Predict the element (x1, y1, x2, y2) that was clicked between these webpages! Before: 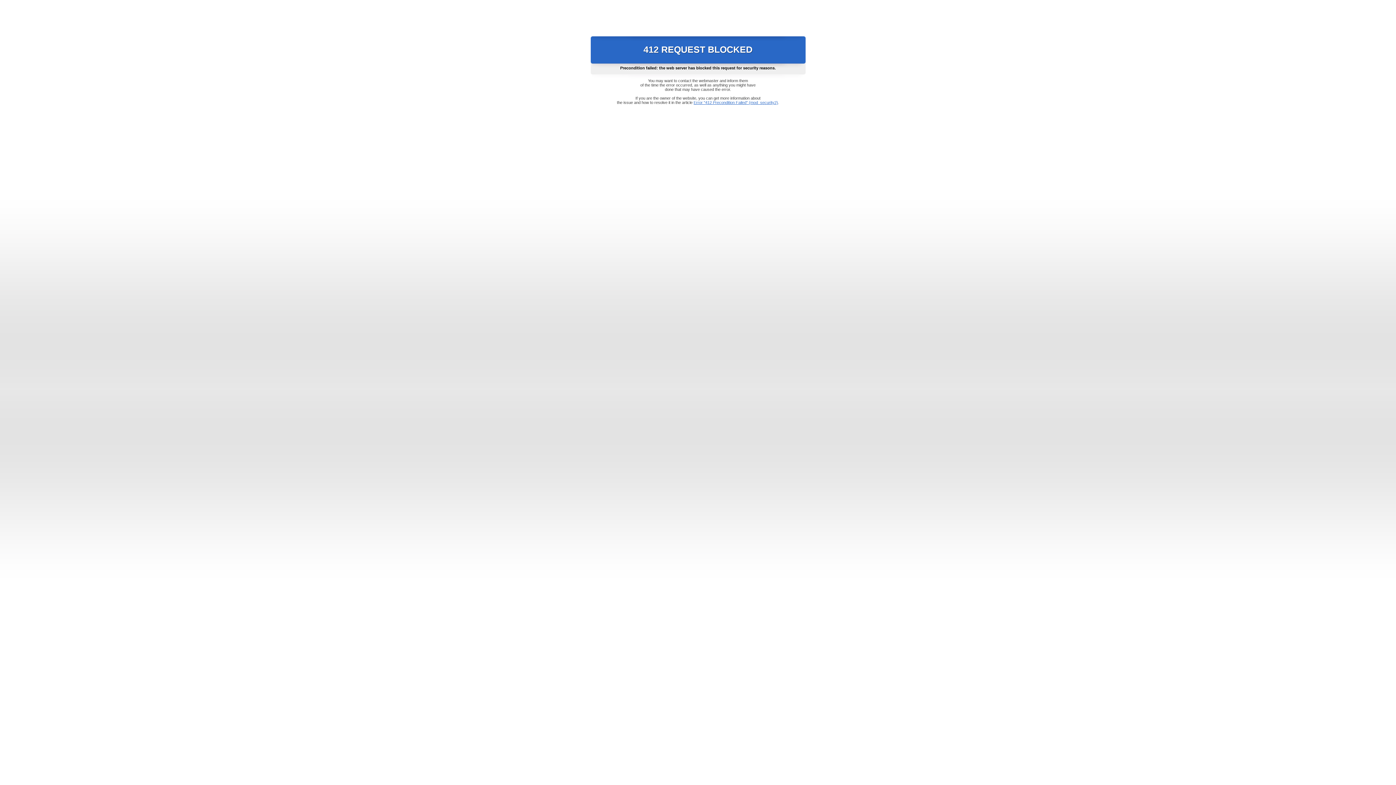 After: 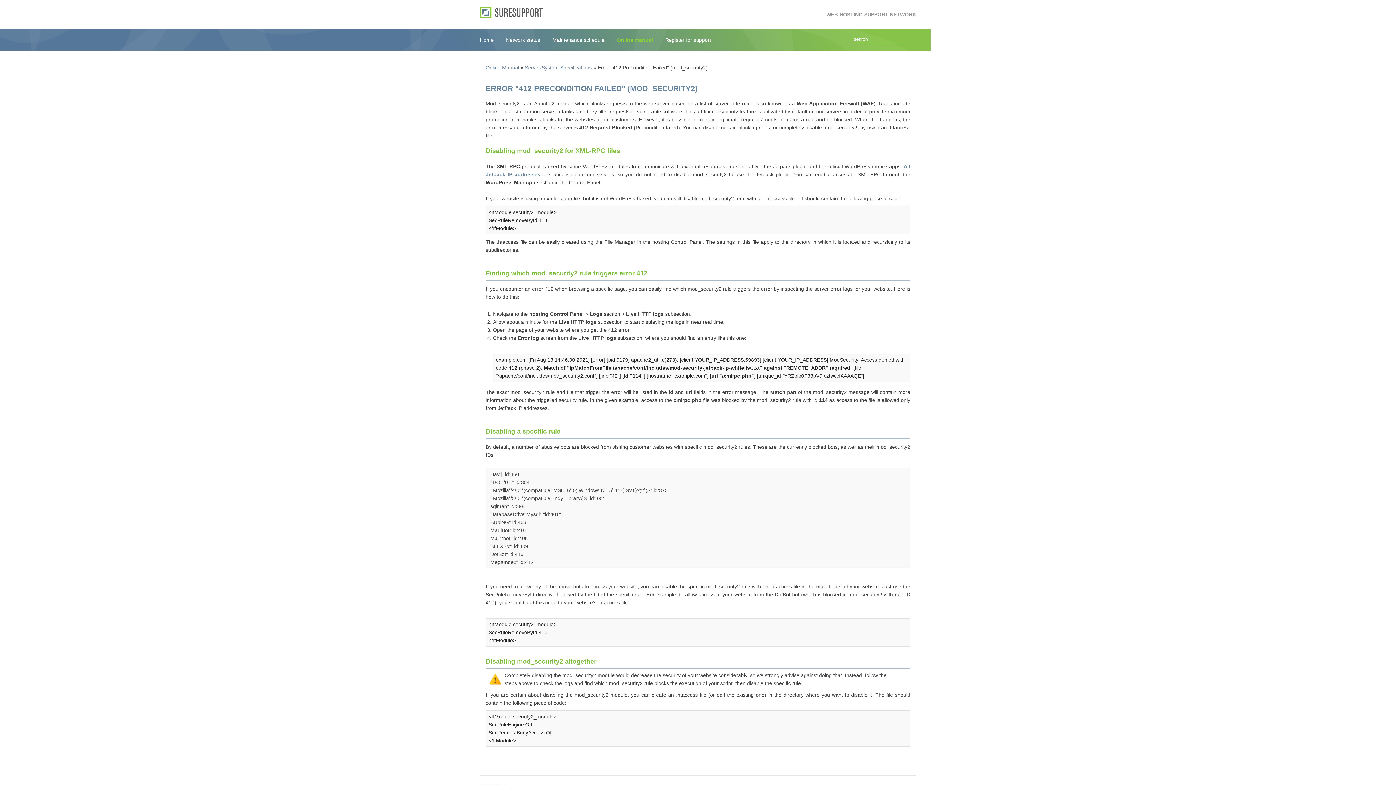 Action: bbox: (693, 100, 778, 104) label: Error "412 Precondition Failed" (mod_security2)